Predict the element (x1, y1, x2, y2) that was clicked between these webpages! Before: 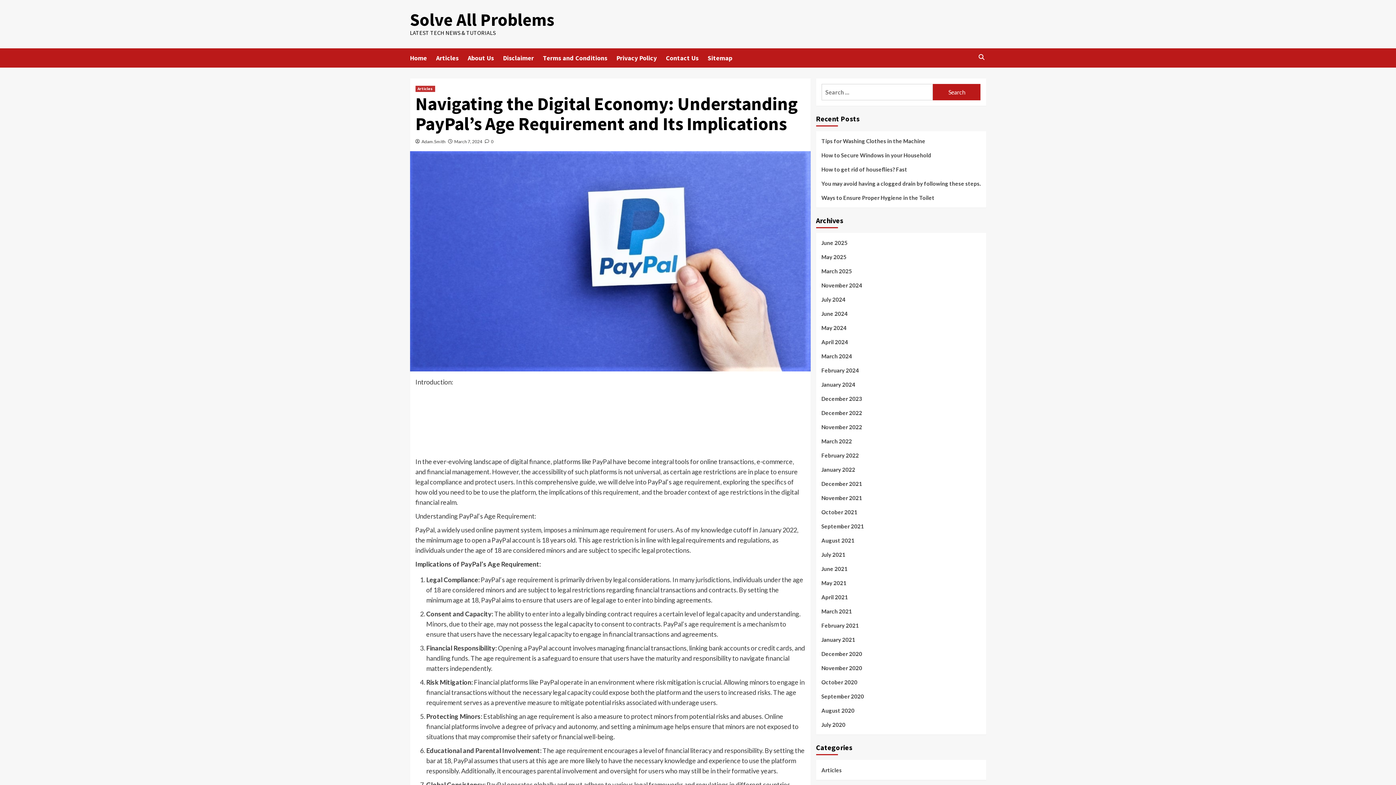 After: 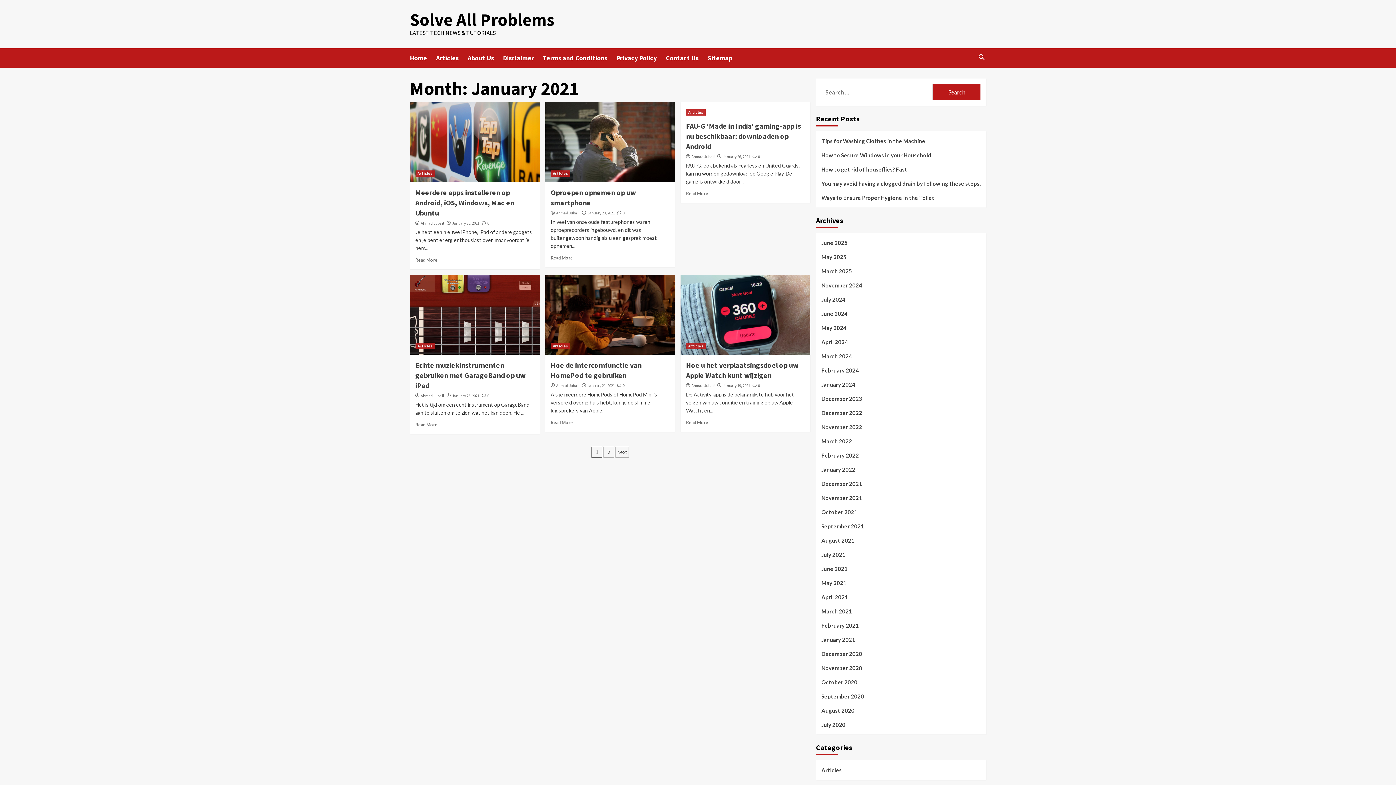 Action: bbox: (821, 635, 980, 649) label: January 2021